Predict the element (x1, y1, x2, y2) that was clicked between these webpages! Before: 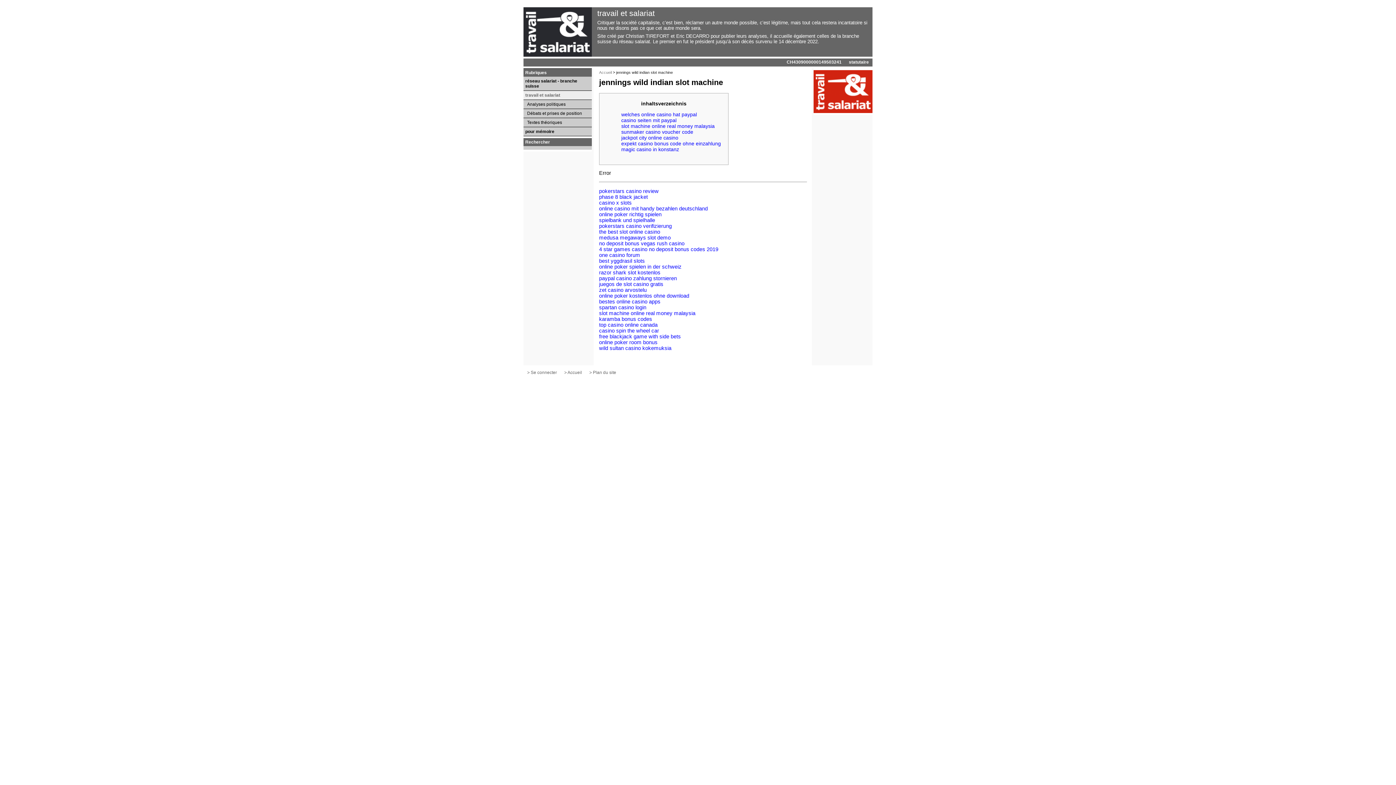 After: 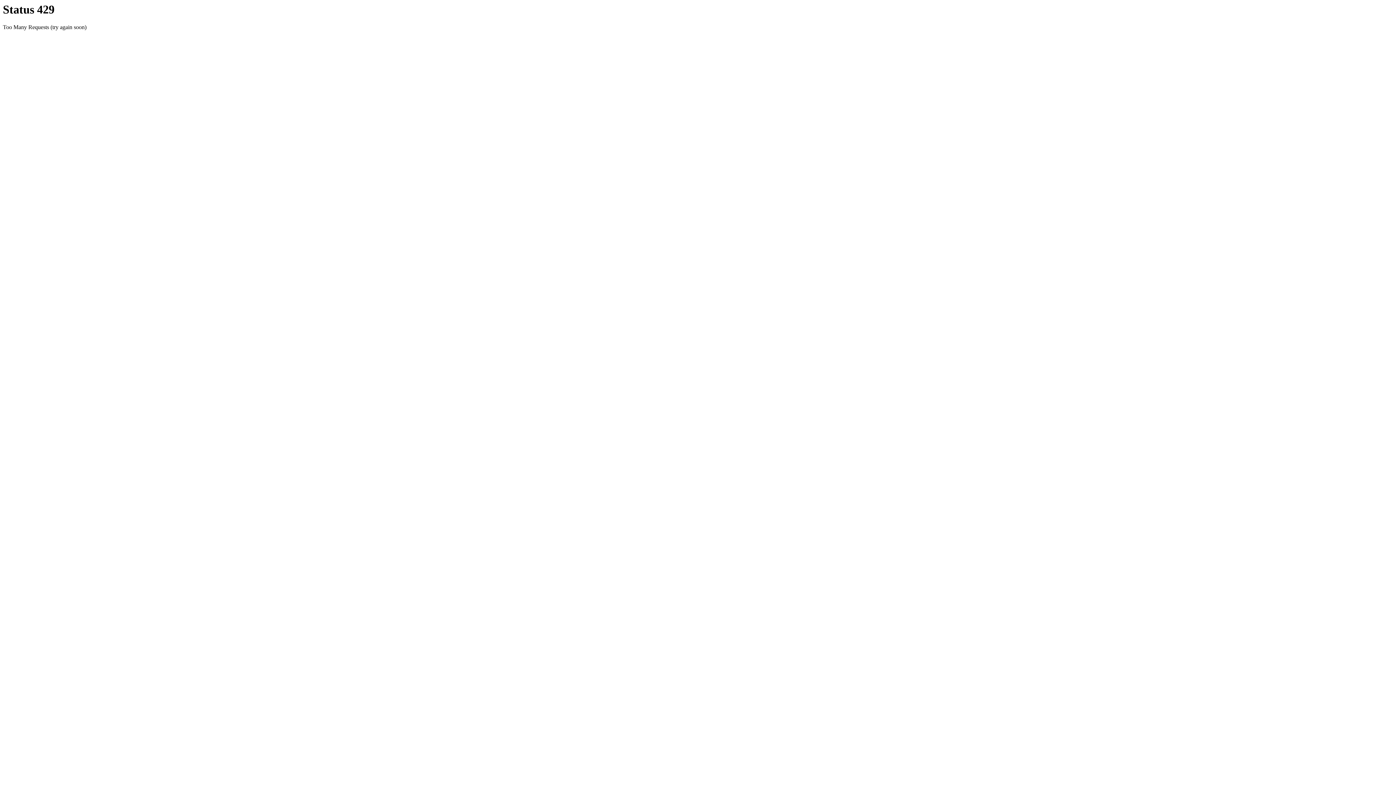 Action: bbox: (523, 76, 592, 90) label: réseau salariat - branche suisse